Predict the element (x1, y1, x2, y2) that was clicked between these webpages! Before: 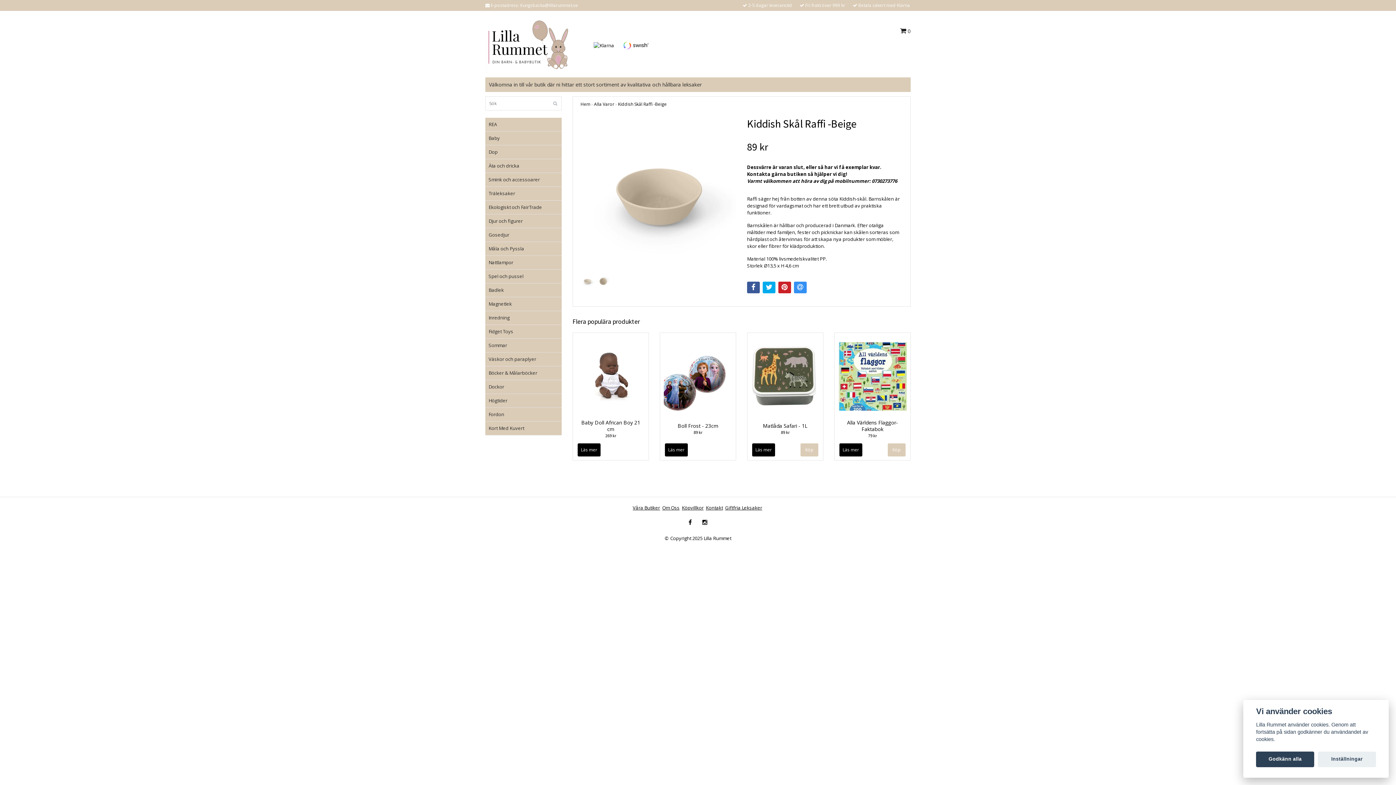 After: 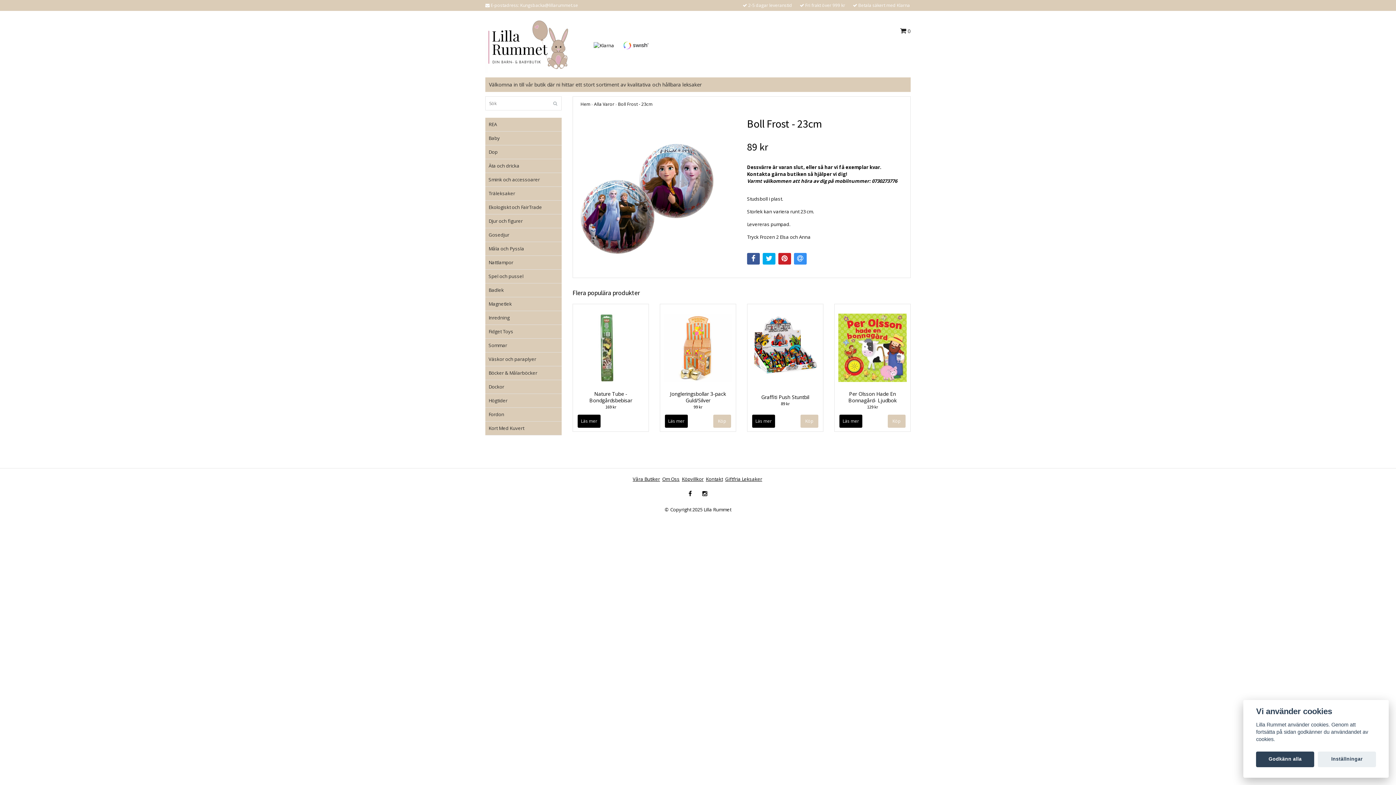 Action: bbox: (664, 336, 732, 416)